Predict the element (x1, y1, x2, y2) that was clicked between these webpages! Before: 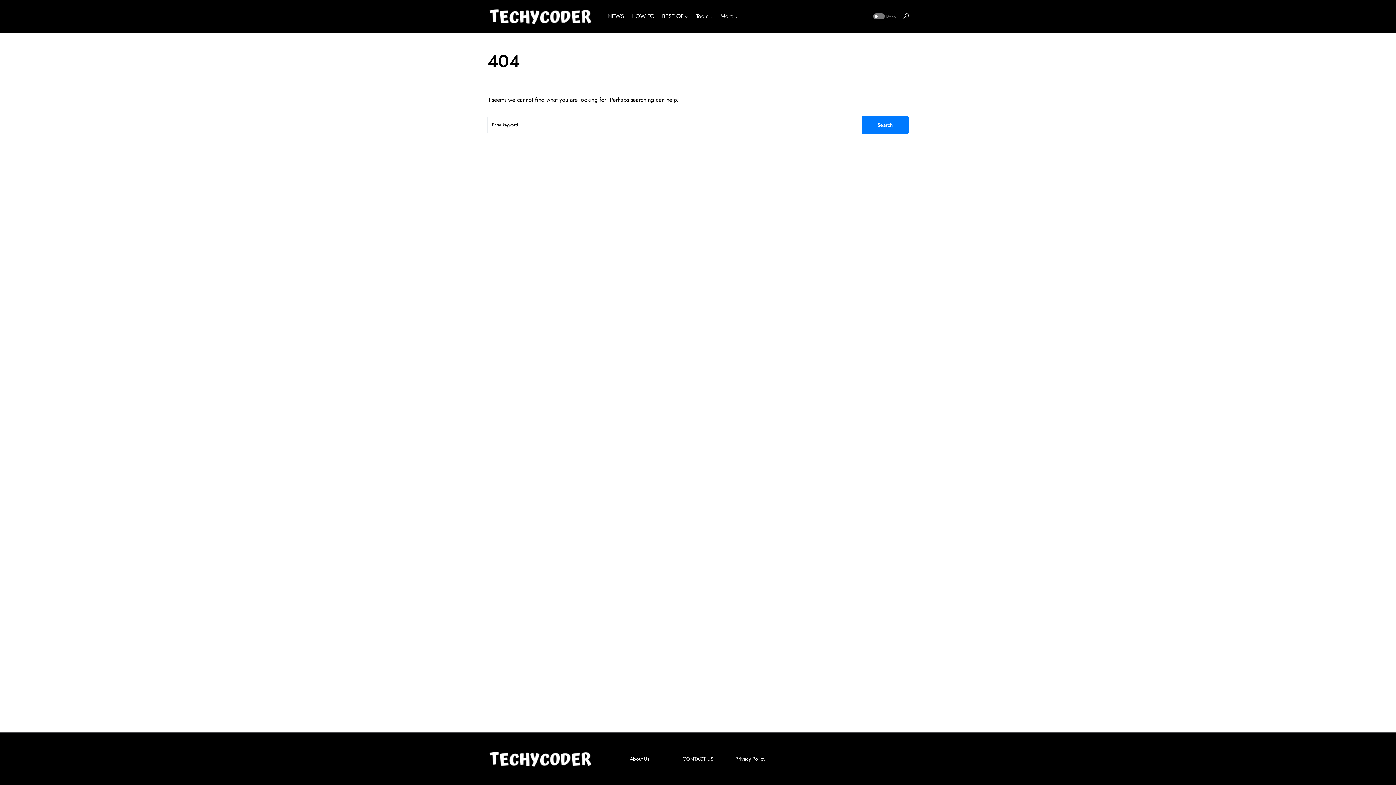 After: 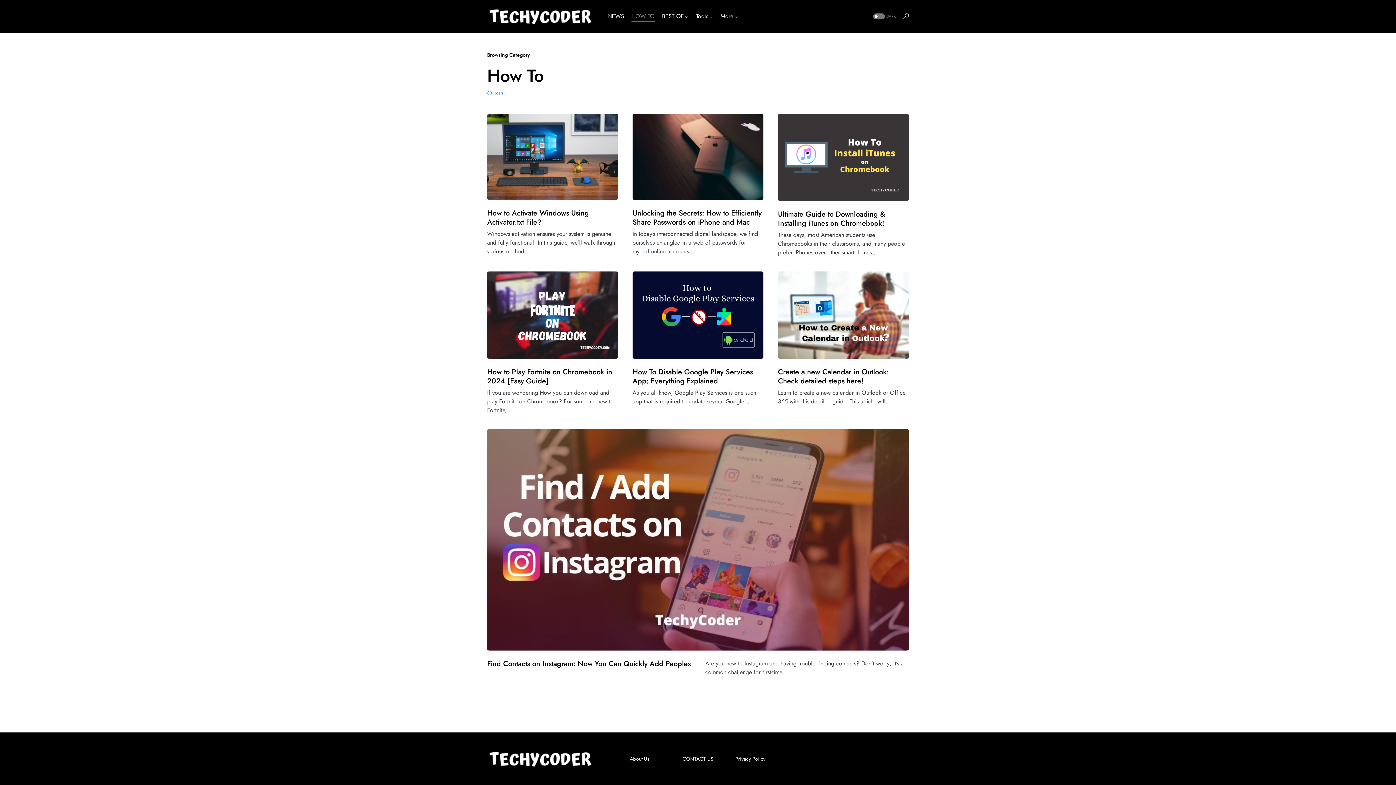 Action: label: HOW TO bbox: (631, 0, 654, 32)